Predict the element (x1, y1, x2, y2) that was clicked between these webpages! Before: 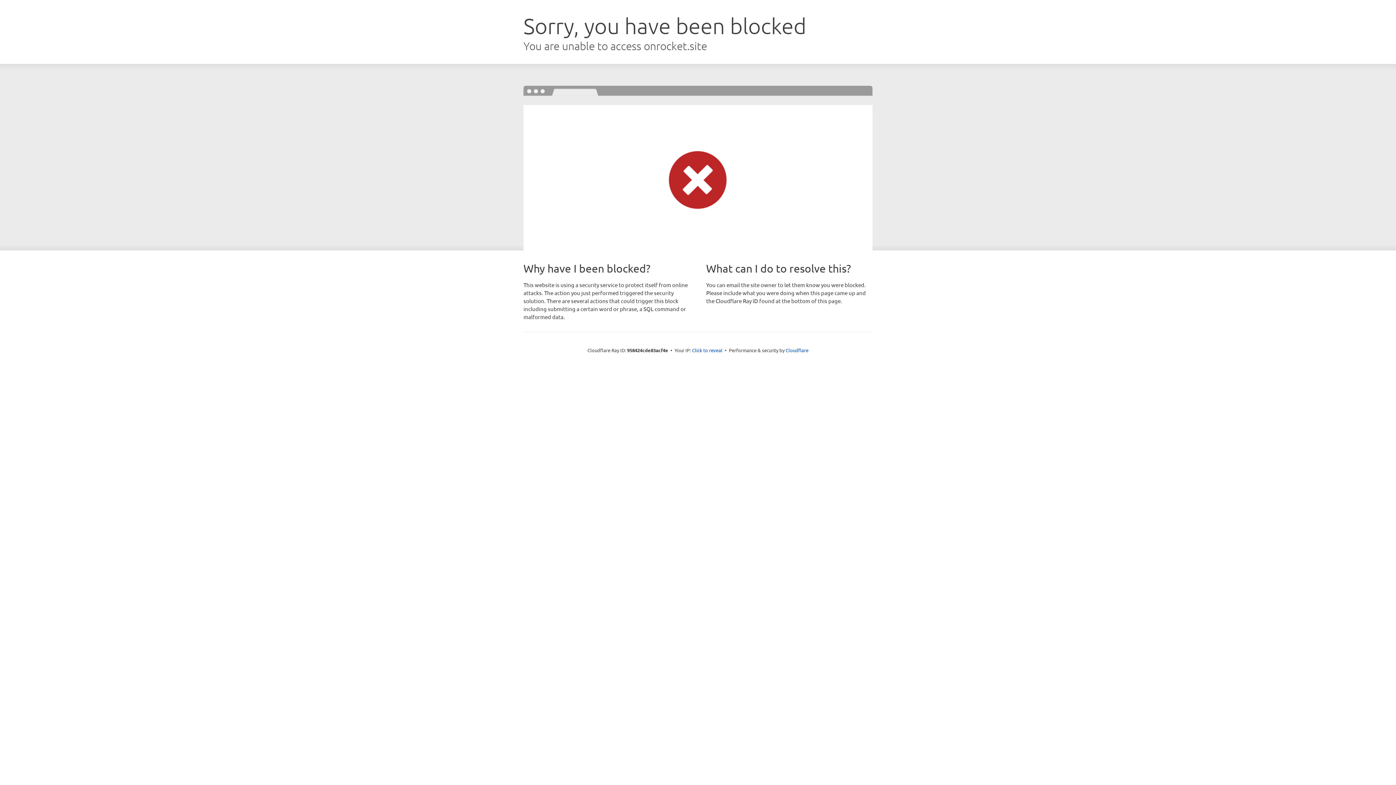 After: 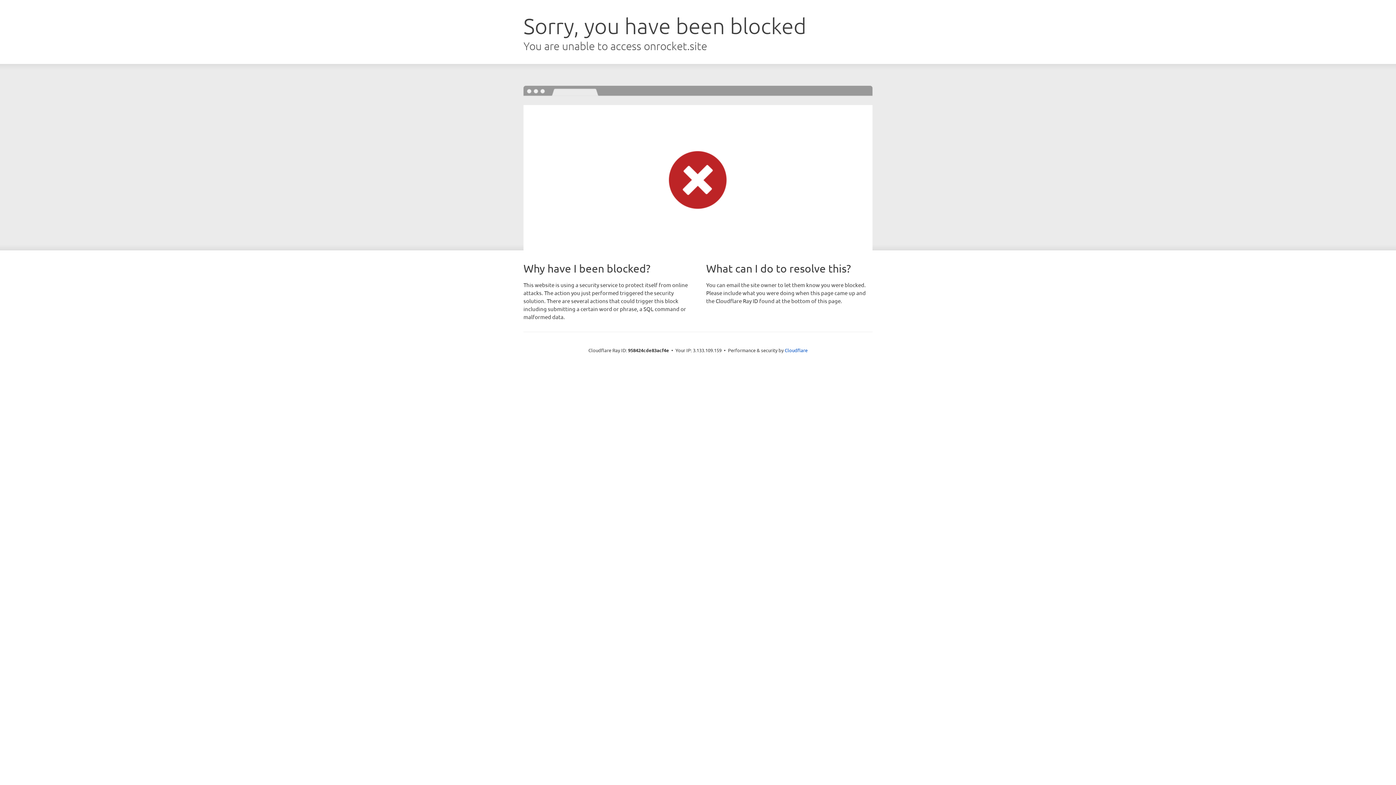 Action: bbox: (692, 346, 722, 353) label: Click to reveal